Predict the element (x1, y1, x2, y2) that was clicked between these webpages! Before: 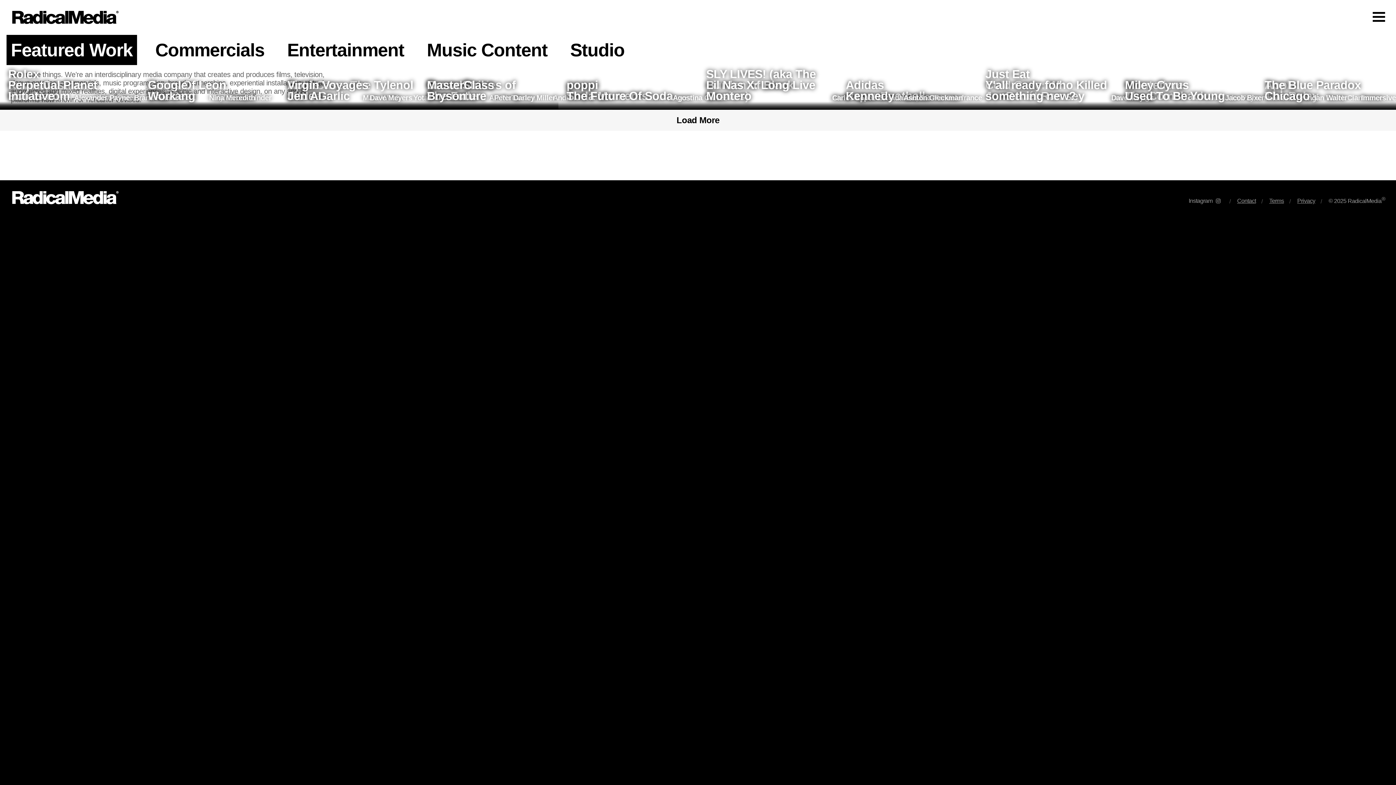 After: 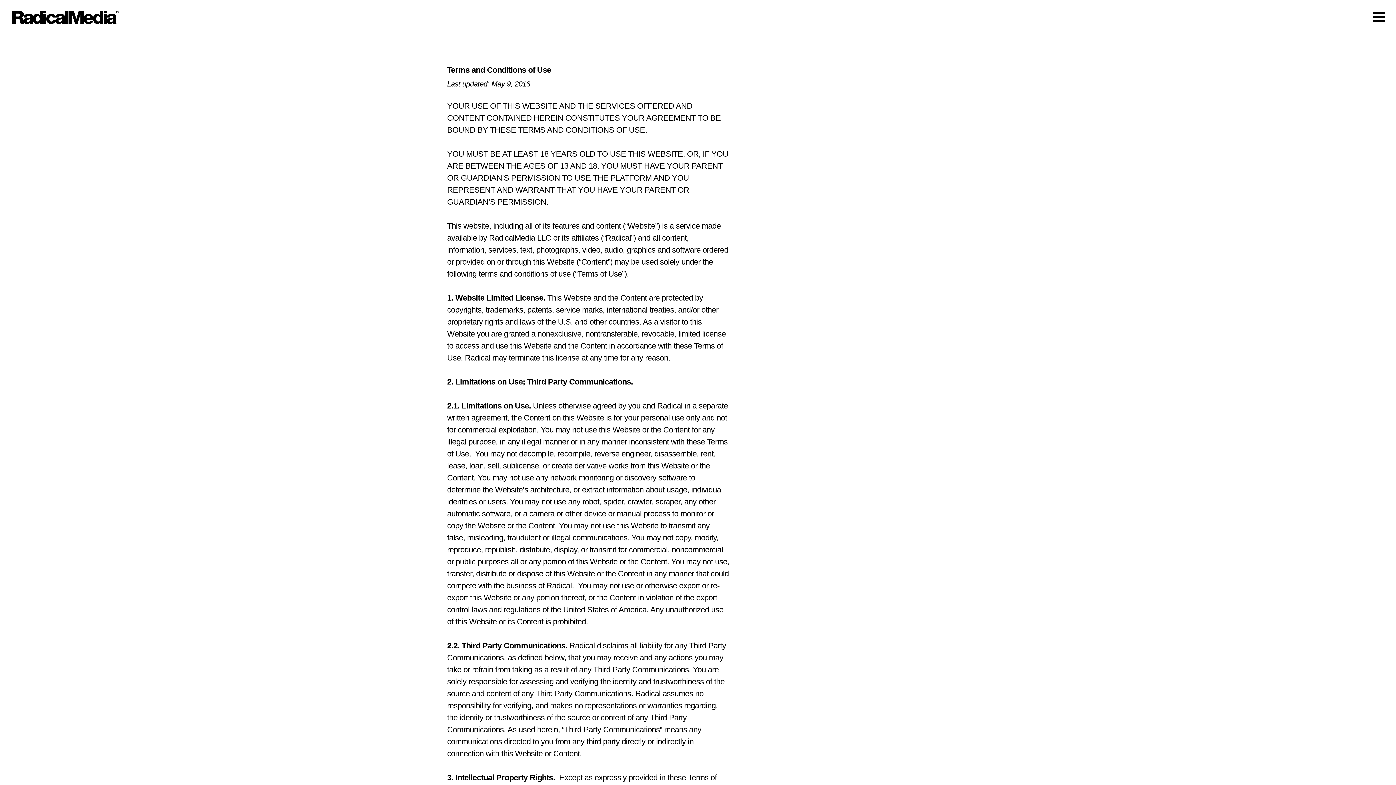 Action: label: Terms bbox: (1269, 197, 1296, 204)